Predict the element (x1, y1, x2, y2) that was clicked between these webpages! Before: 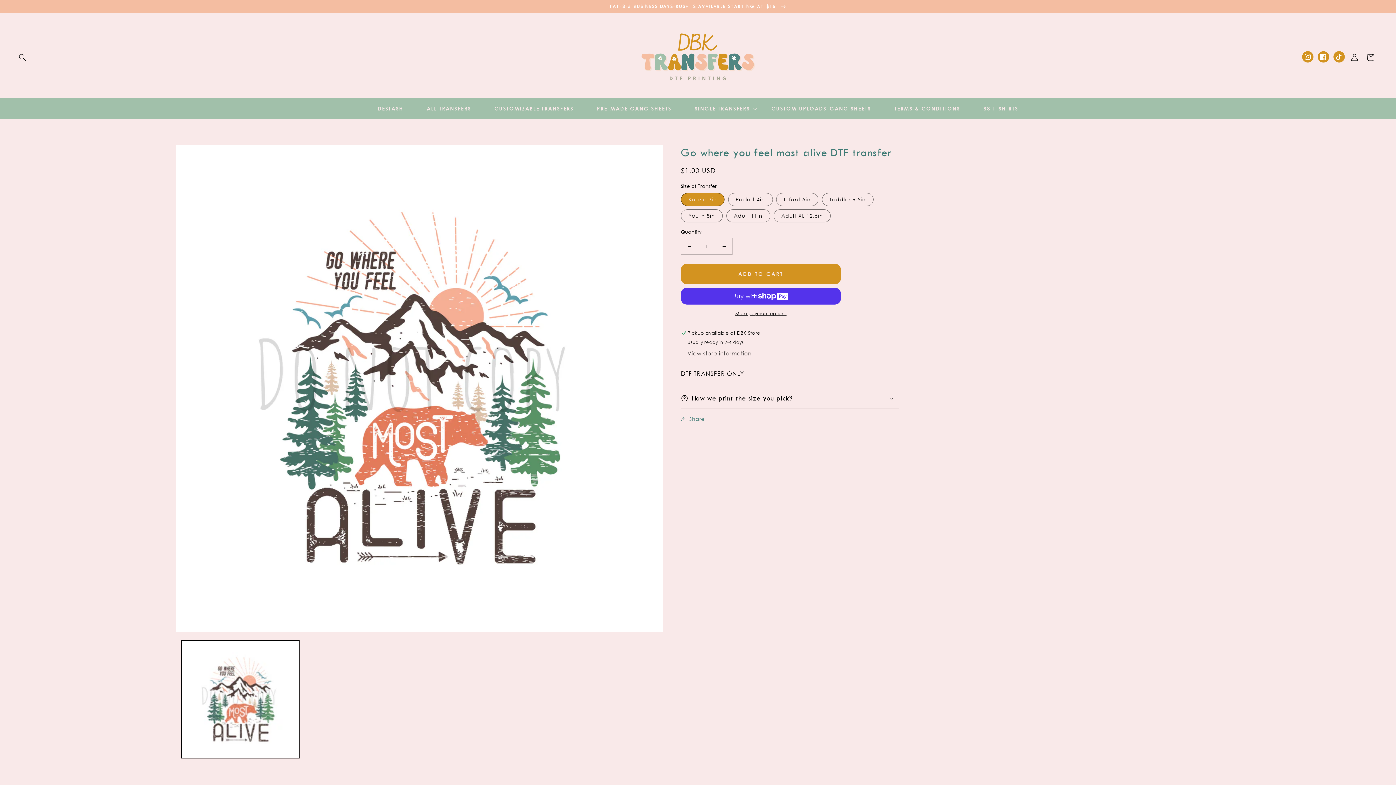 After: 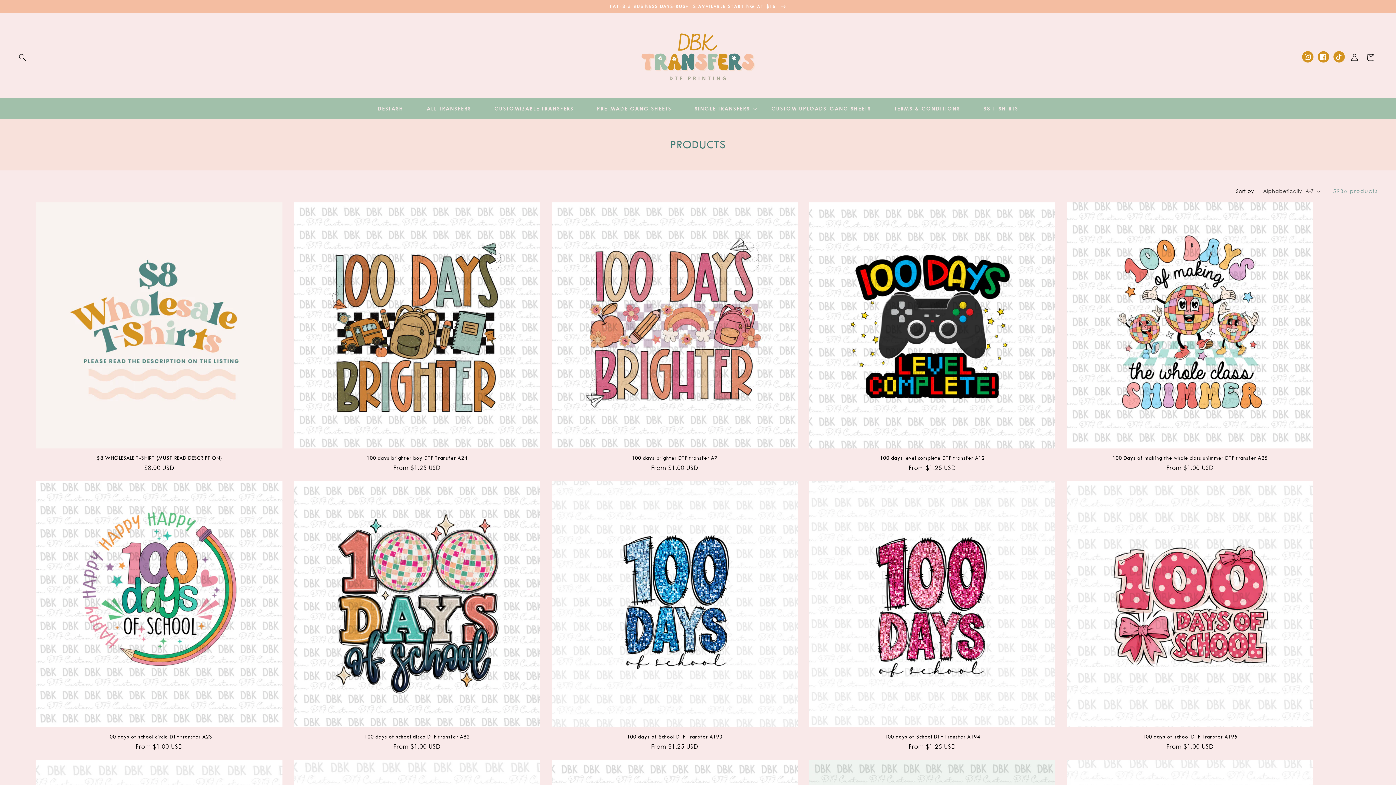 Action: label: TAT-3-5 BUSINESS DAYS-RUSH IS AVAILABLE STARTING AT $15  bbox: (0, 0, 1396, 13)